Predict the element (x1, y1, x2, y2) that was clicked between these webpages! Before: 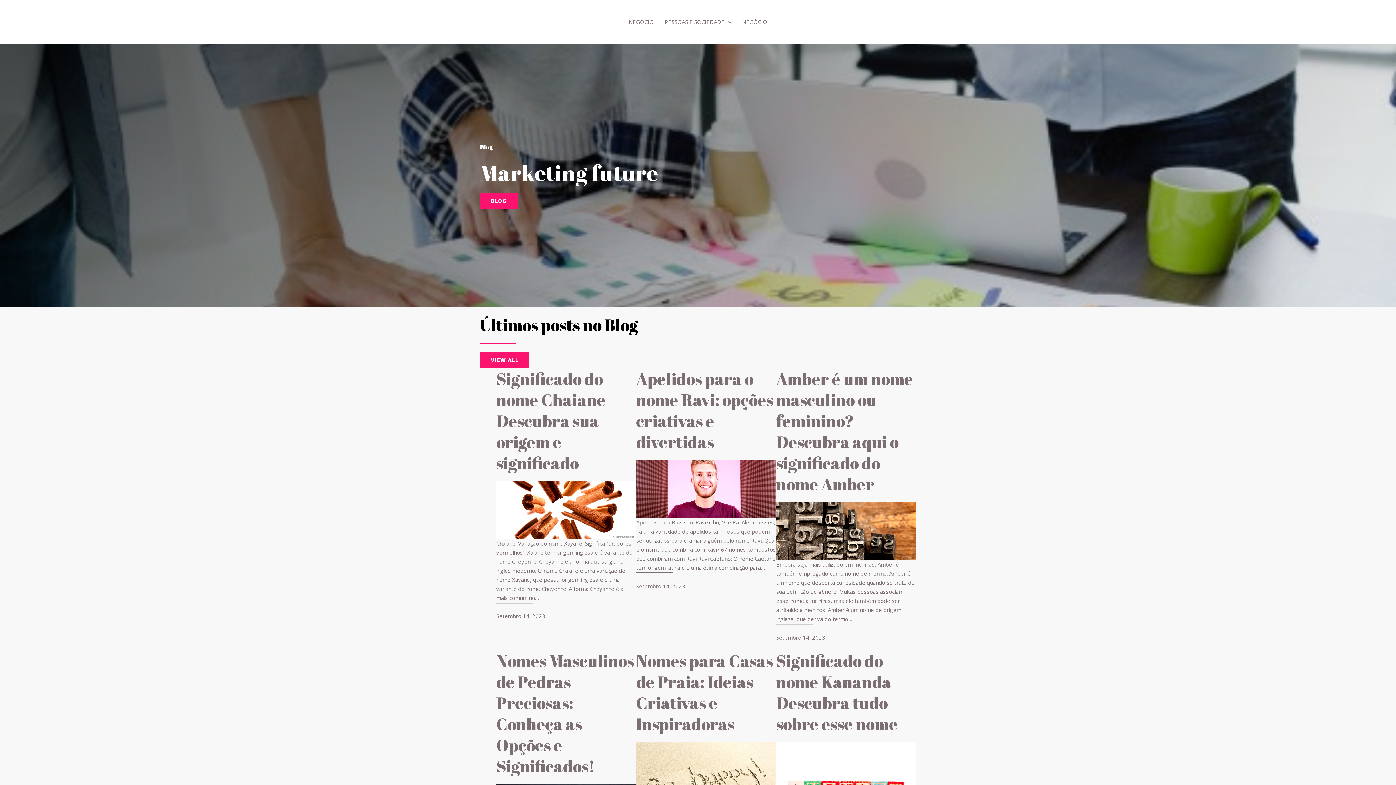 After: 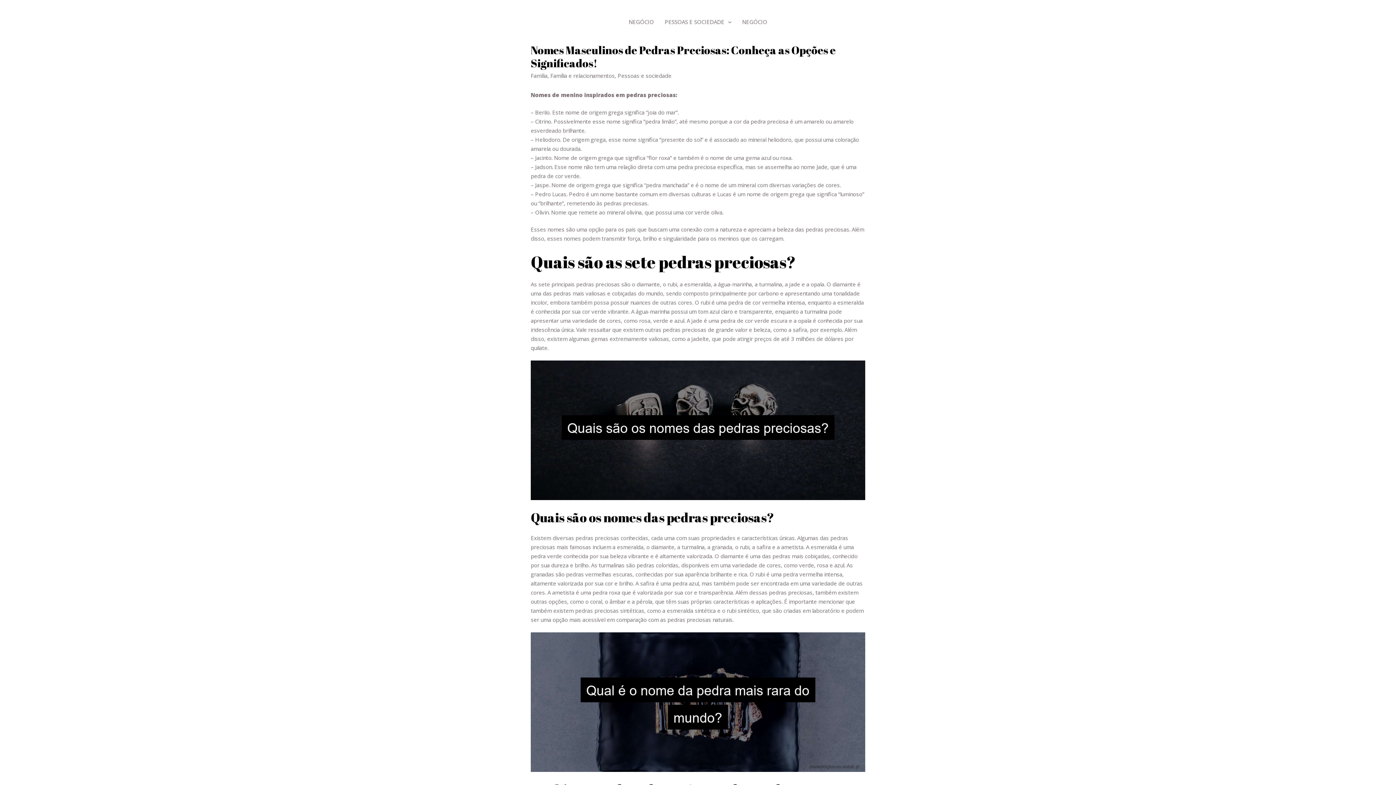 Action: bbox: (496, 649, 634, 777) label: Nomes Masculinos de Pedras Preciosas: Conheça as Opções e Significados!